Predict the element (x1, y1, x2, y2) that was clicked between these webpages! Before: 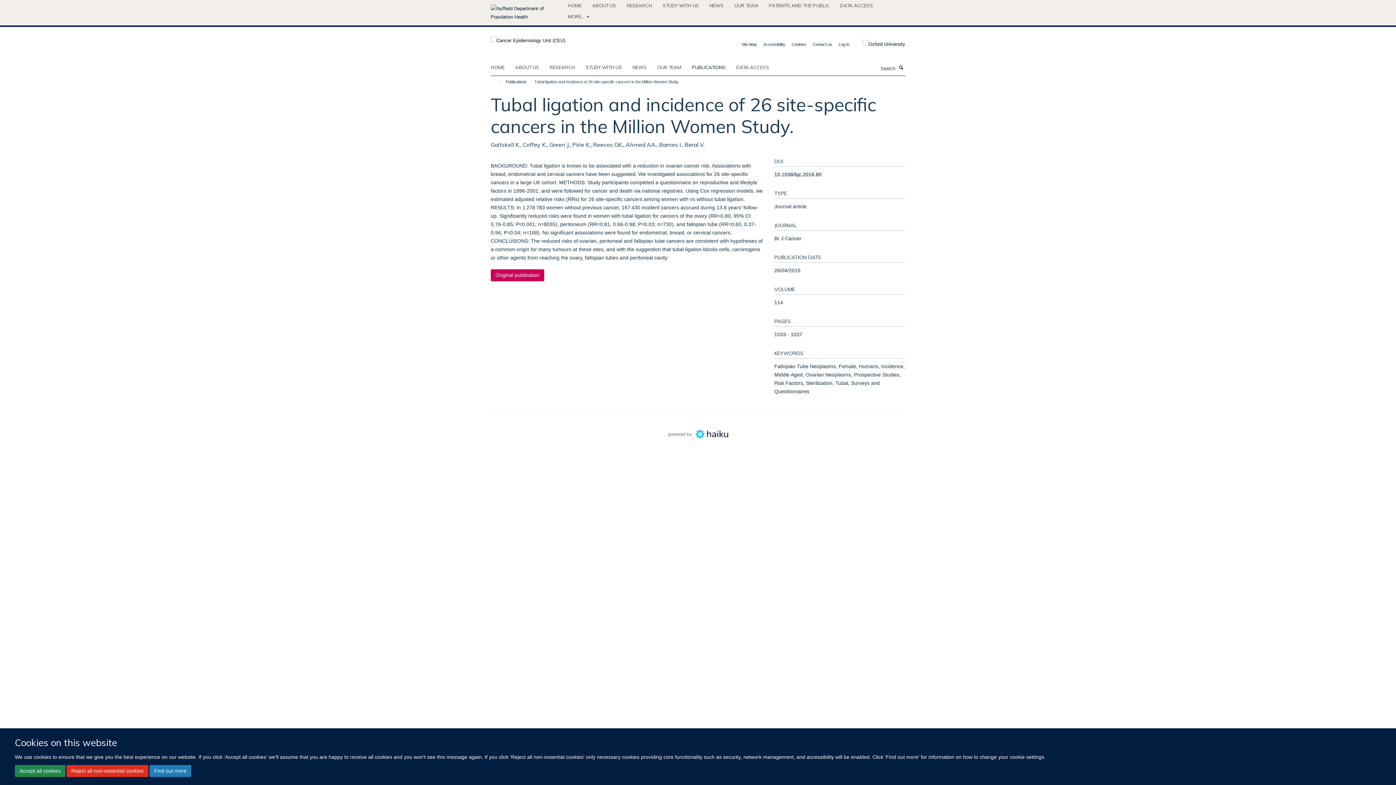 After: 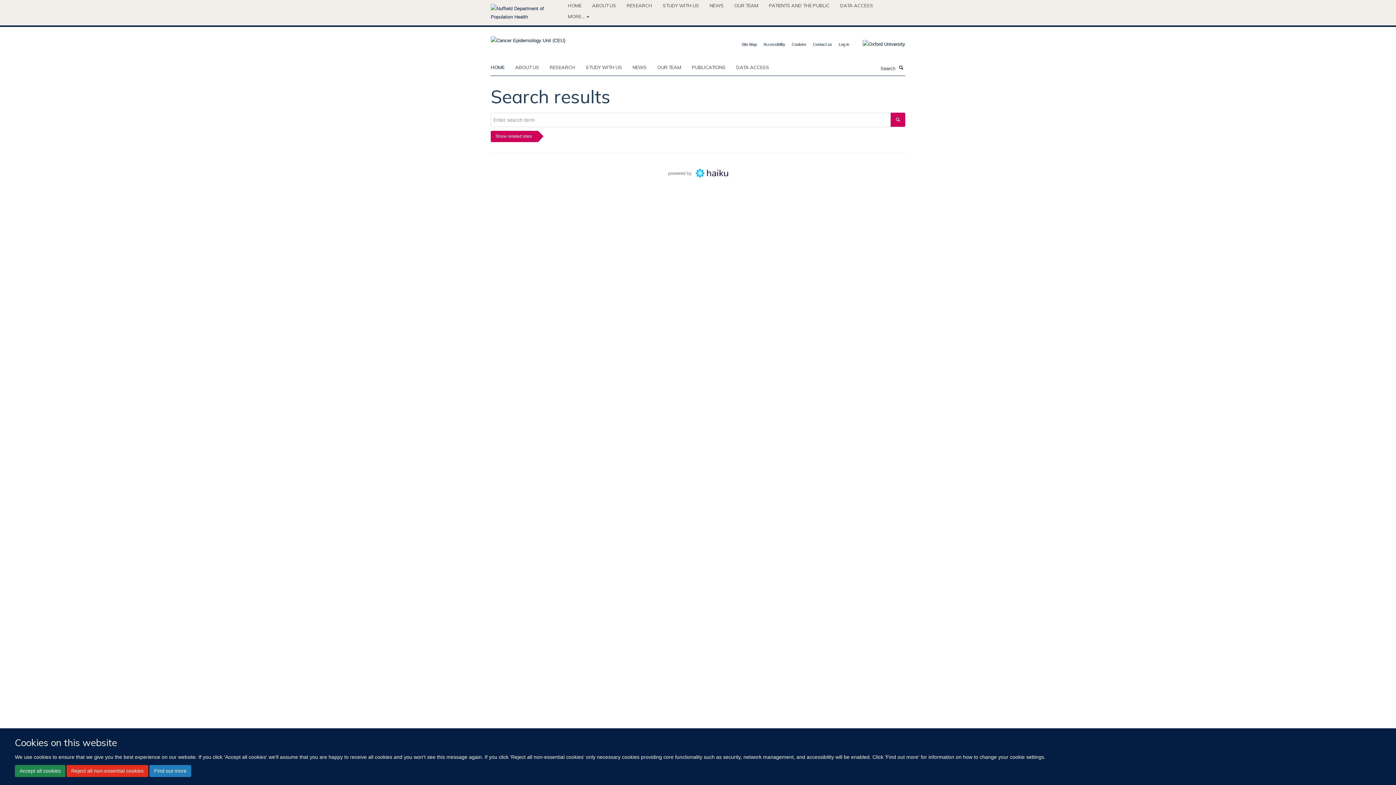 Action: bbox: (897, 63, 905, 71) label: Search